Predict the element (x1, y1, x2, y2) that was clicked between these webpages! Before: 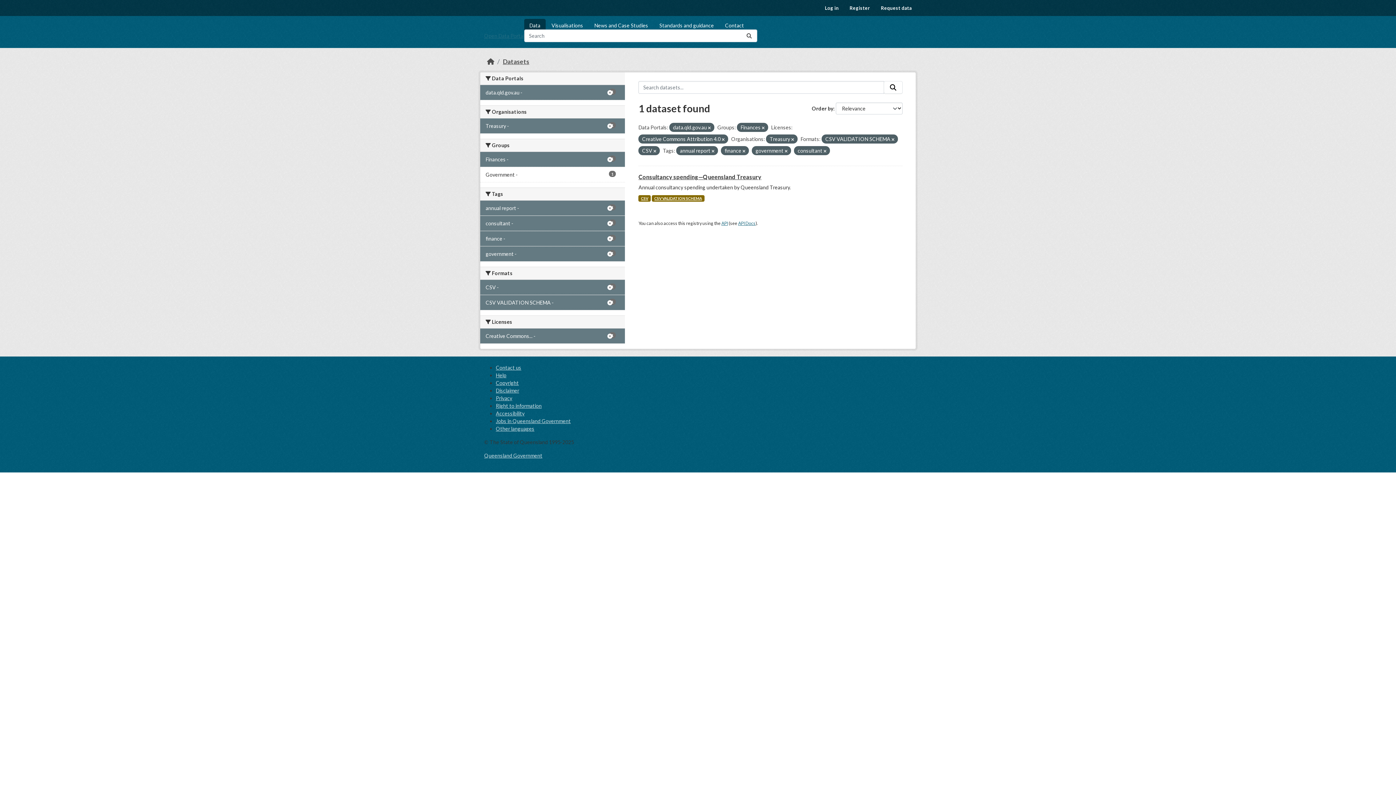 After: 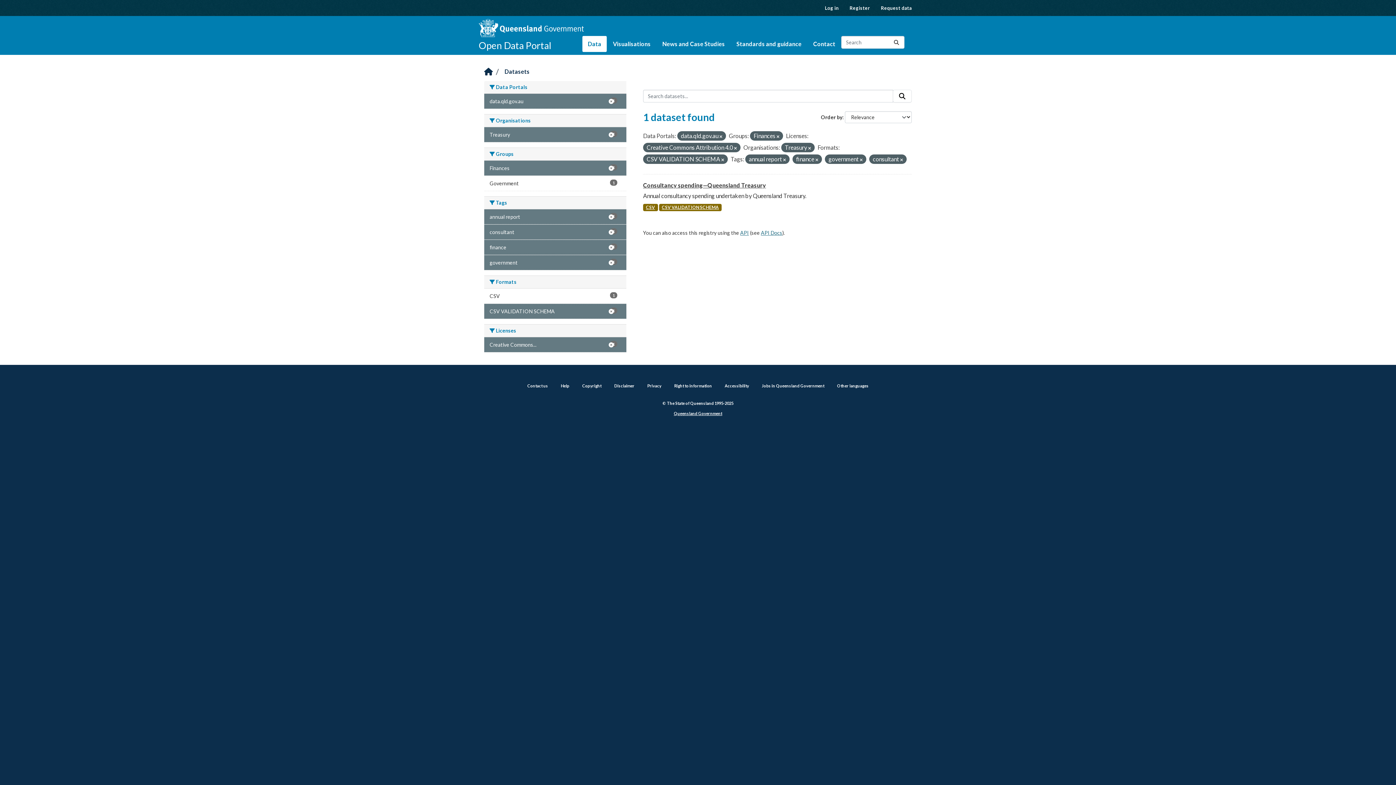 Action: bbox: (653, 148, 656, 153)